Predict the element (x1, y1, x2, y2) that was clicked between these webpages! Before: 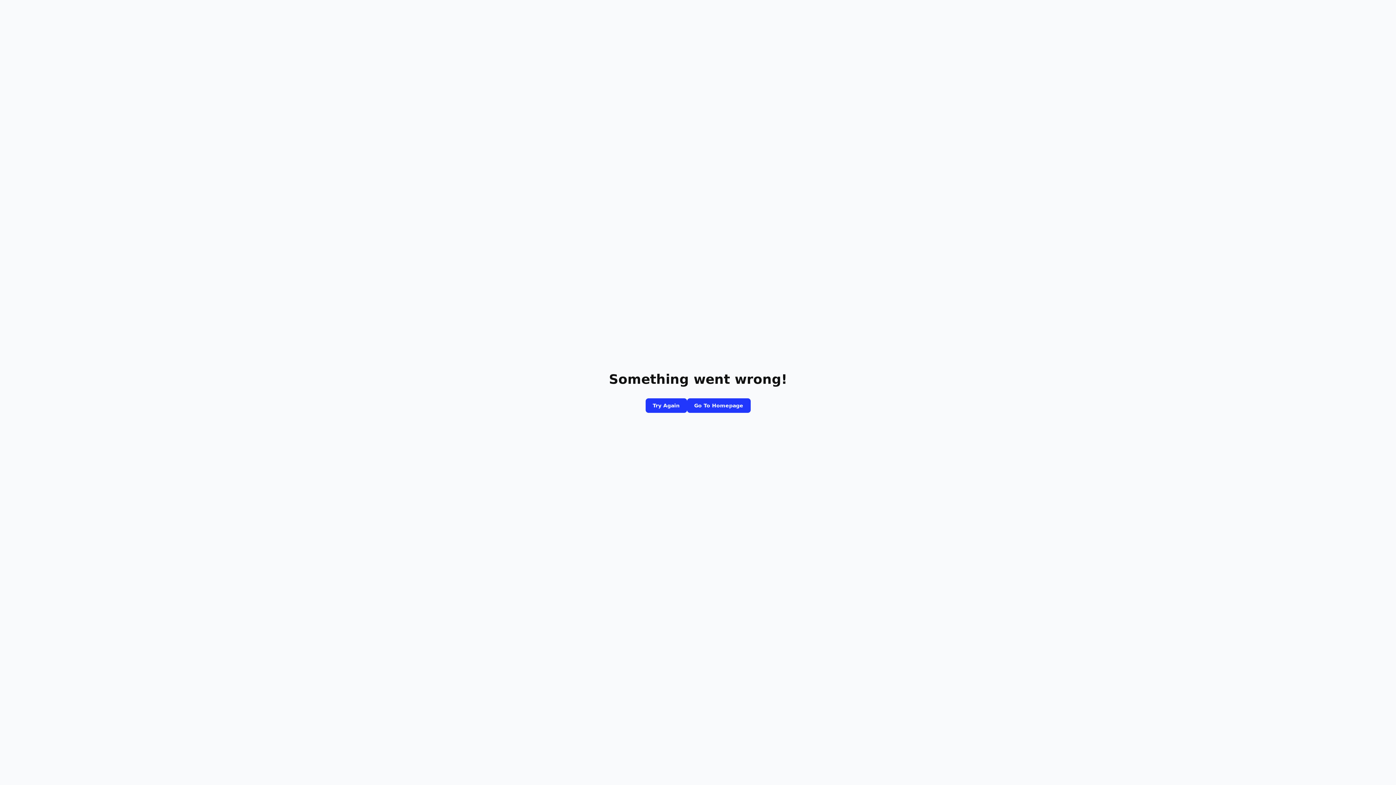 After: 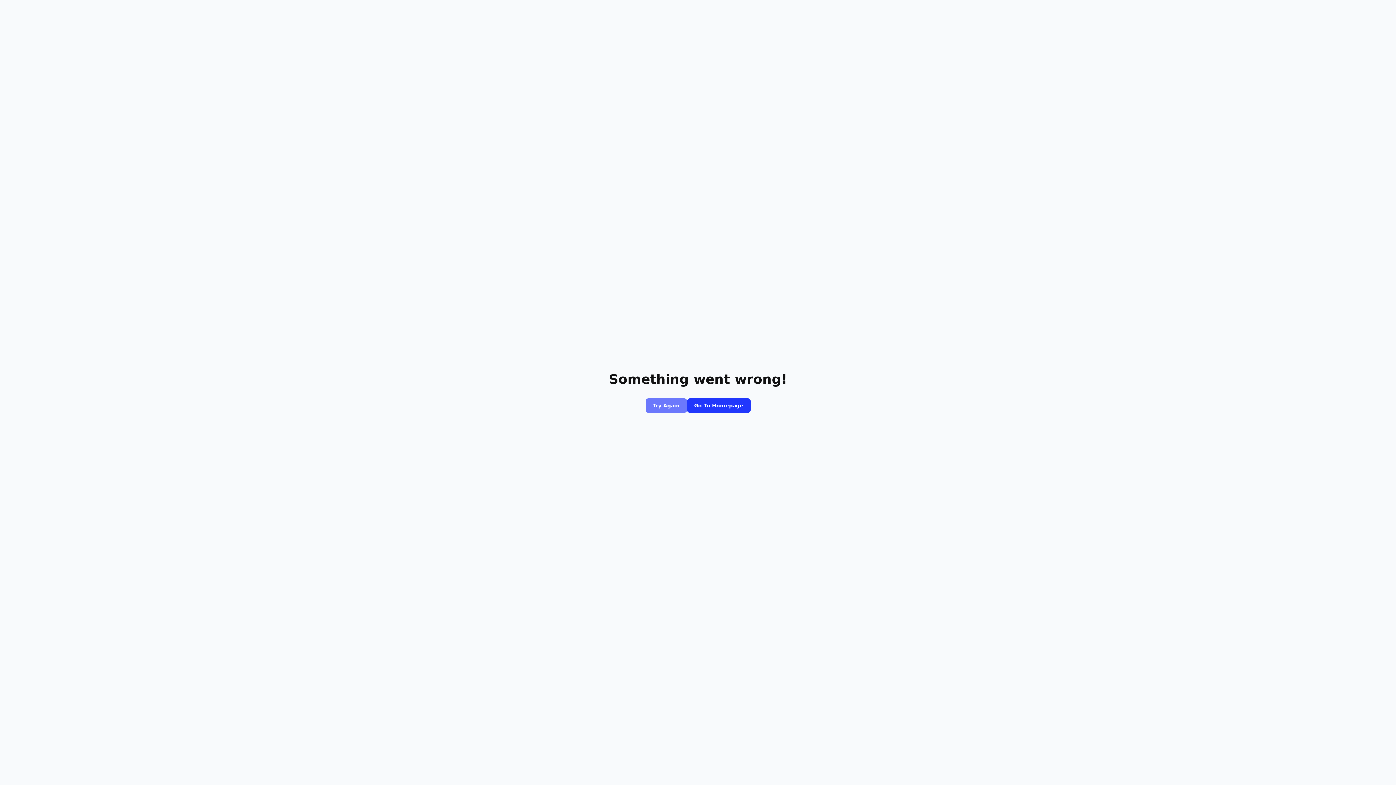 Action: label: Try Again bbox: (645, 398, 687, 413)